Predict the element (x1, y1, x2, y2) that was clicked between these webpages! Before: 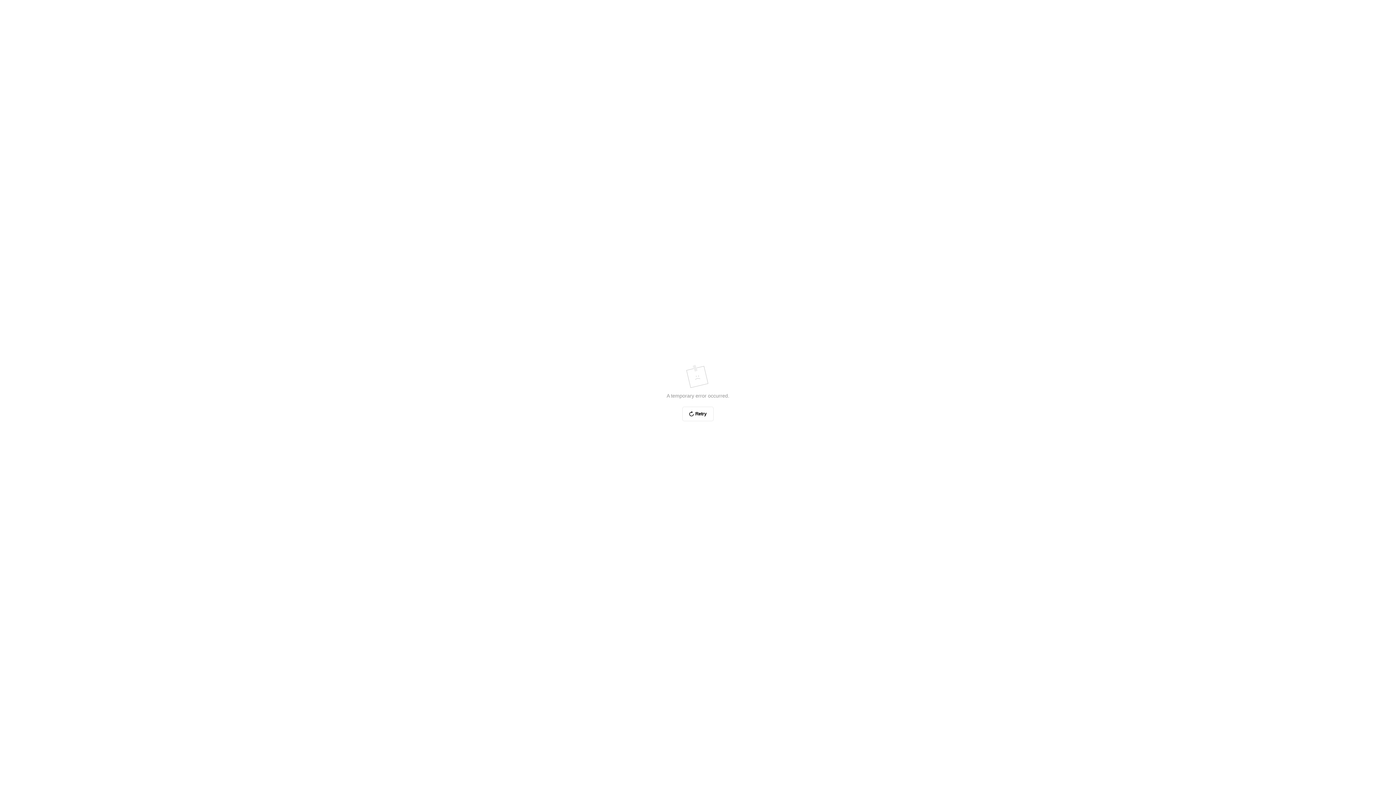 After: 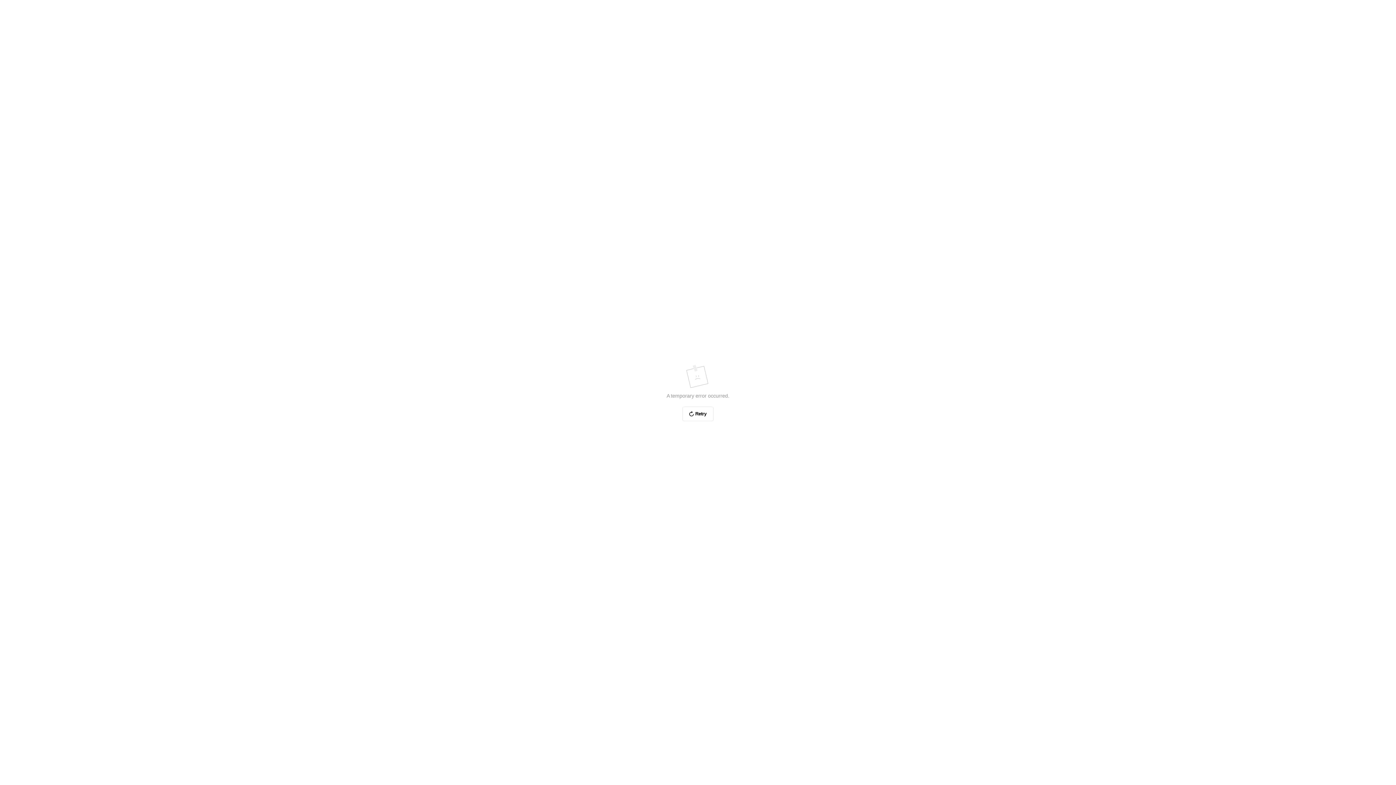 Action: bbox: (682, 406, 713, 421) label: Retry